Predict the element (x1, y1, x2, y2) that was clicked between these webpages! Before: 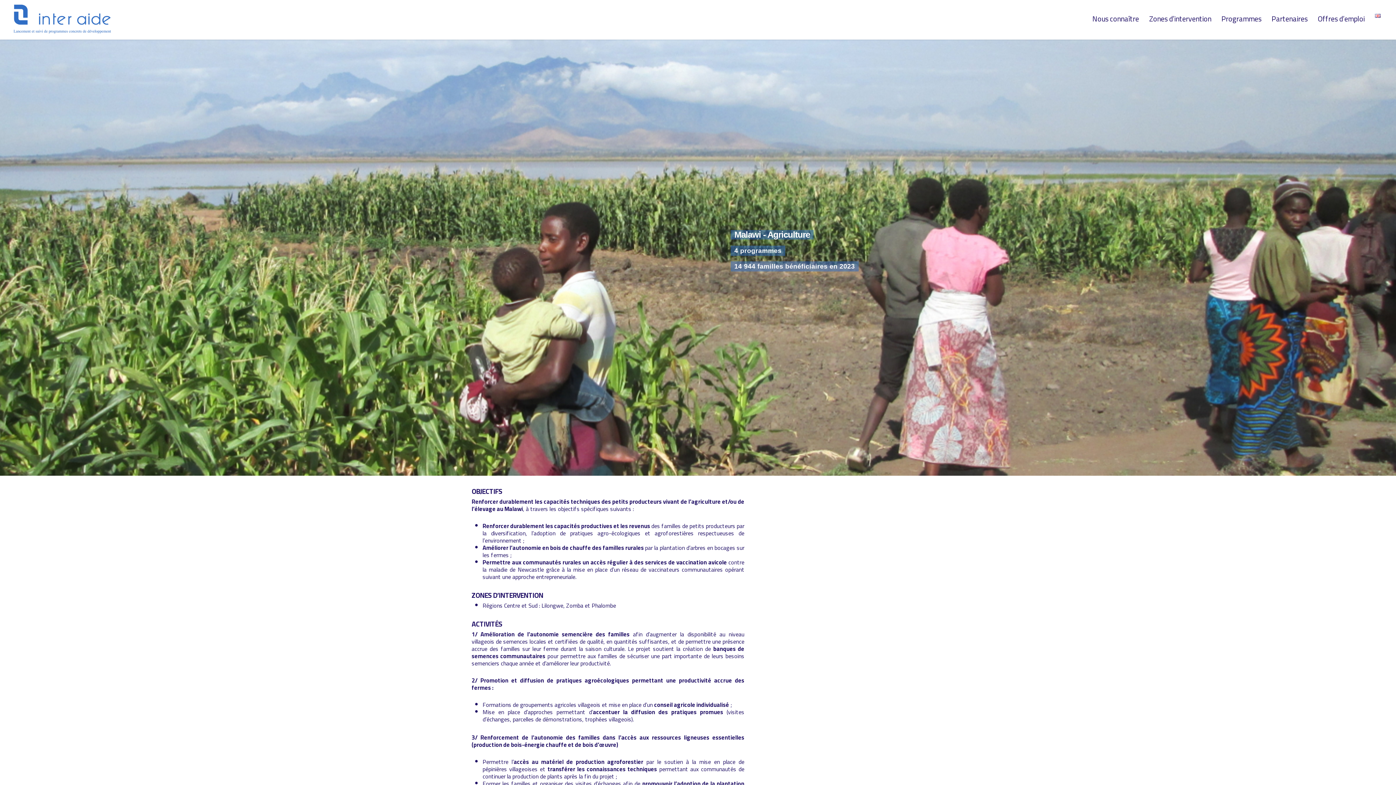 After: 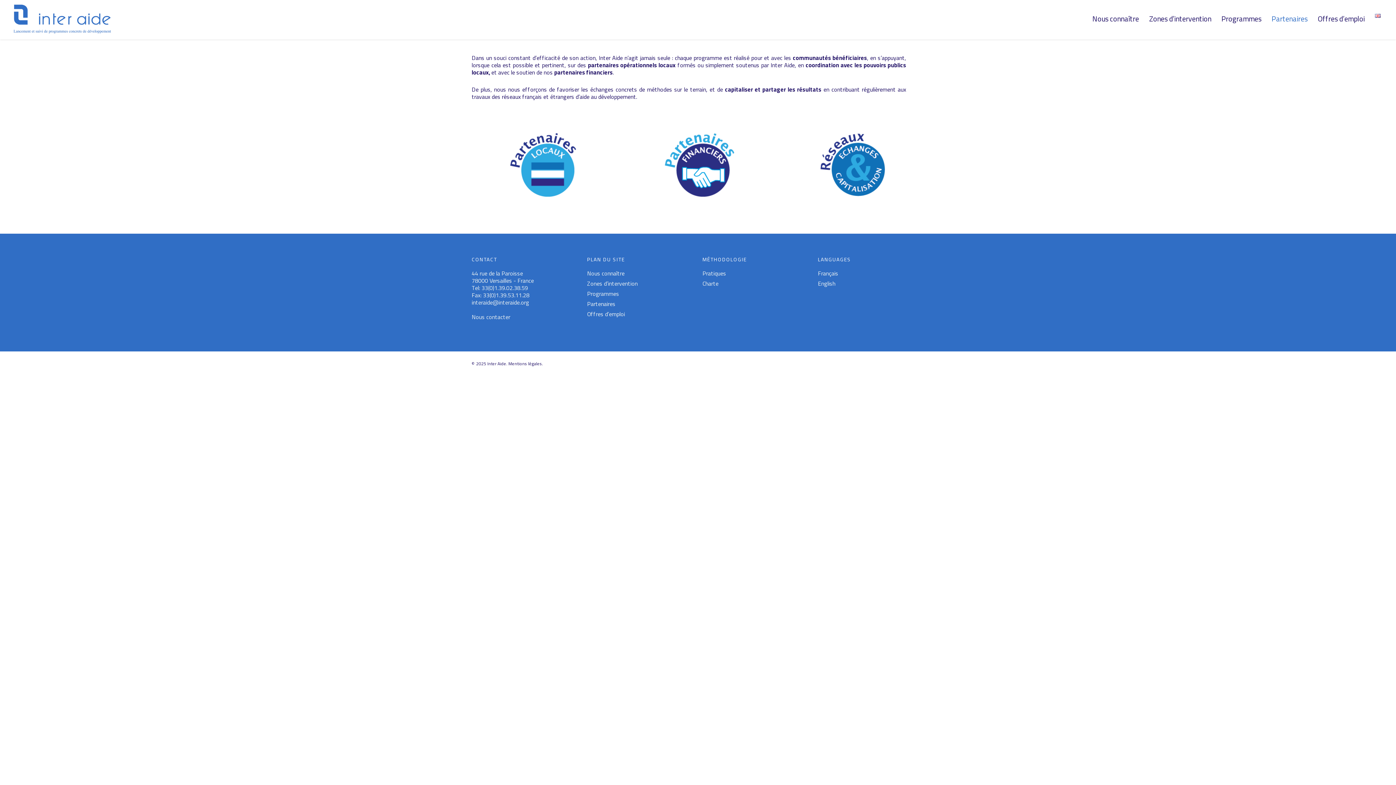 Action: bbox: (1267, 2, 1312, 37) label: Partenaires